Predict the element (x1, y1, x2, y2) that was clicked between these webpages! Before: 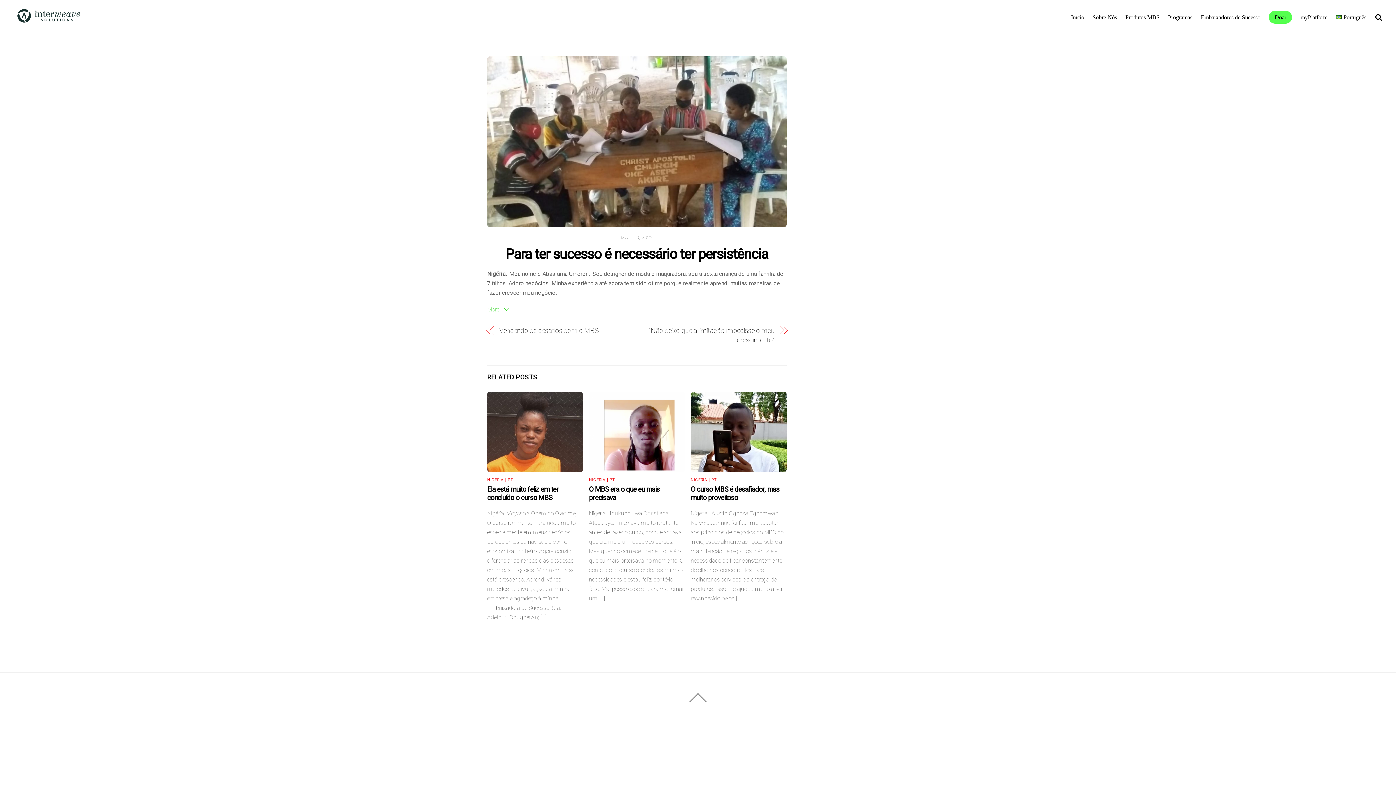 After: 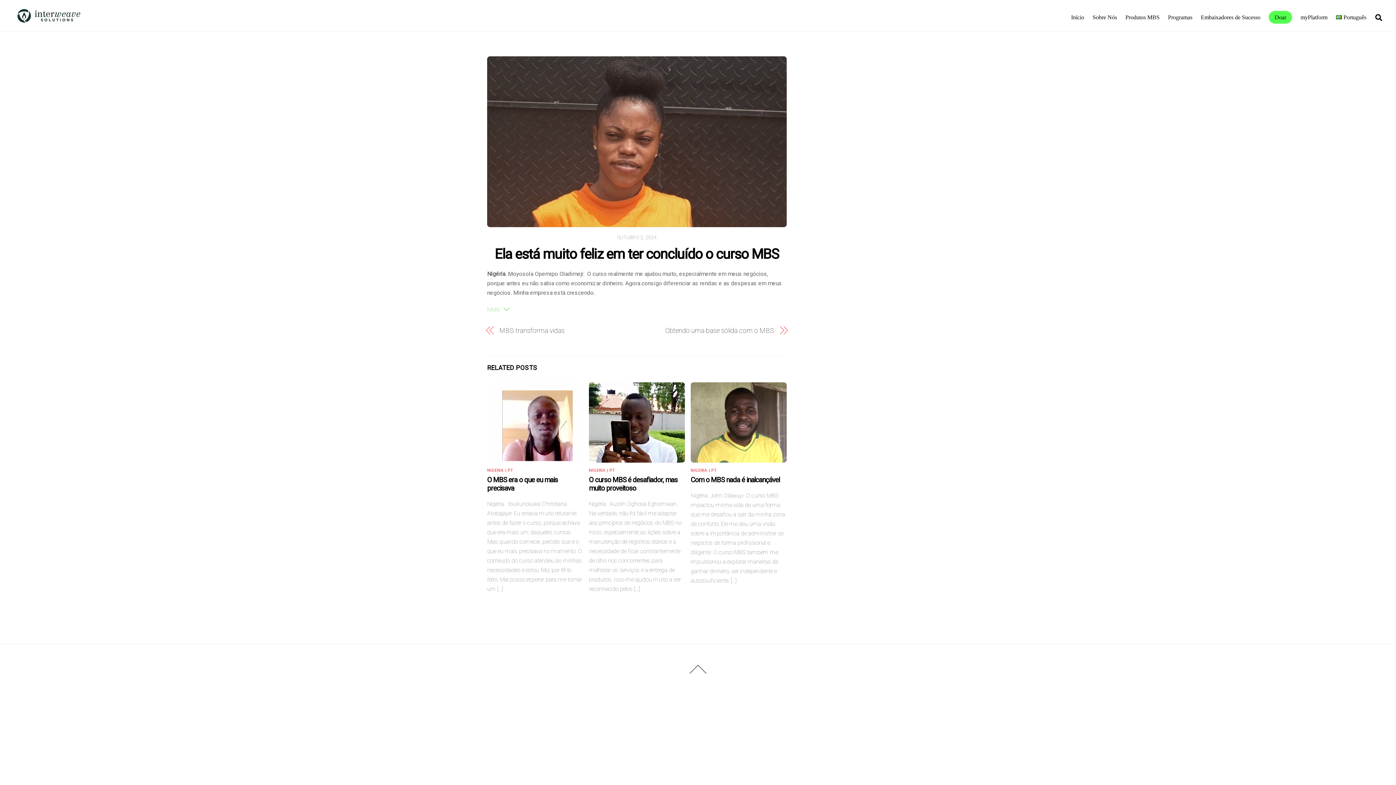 Action: bbox: (487, 464, 583, 470)